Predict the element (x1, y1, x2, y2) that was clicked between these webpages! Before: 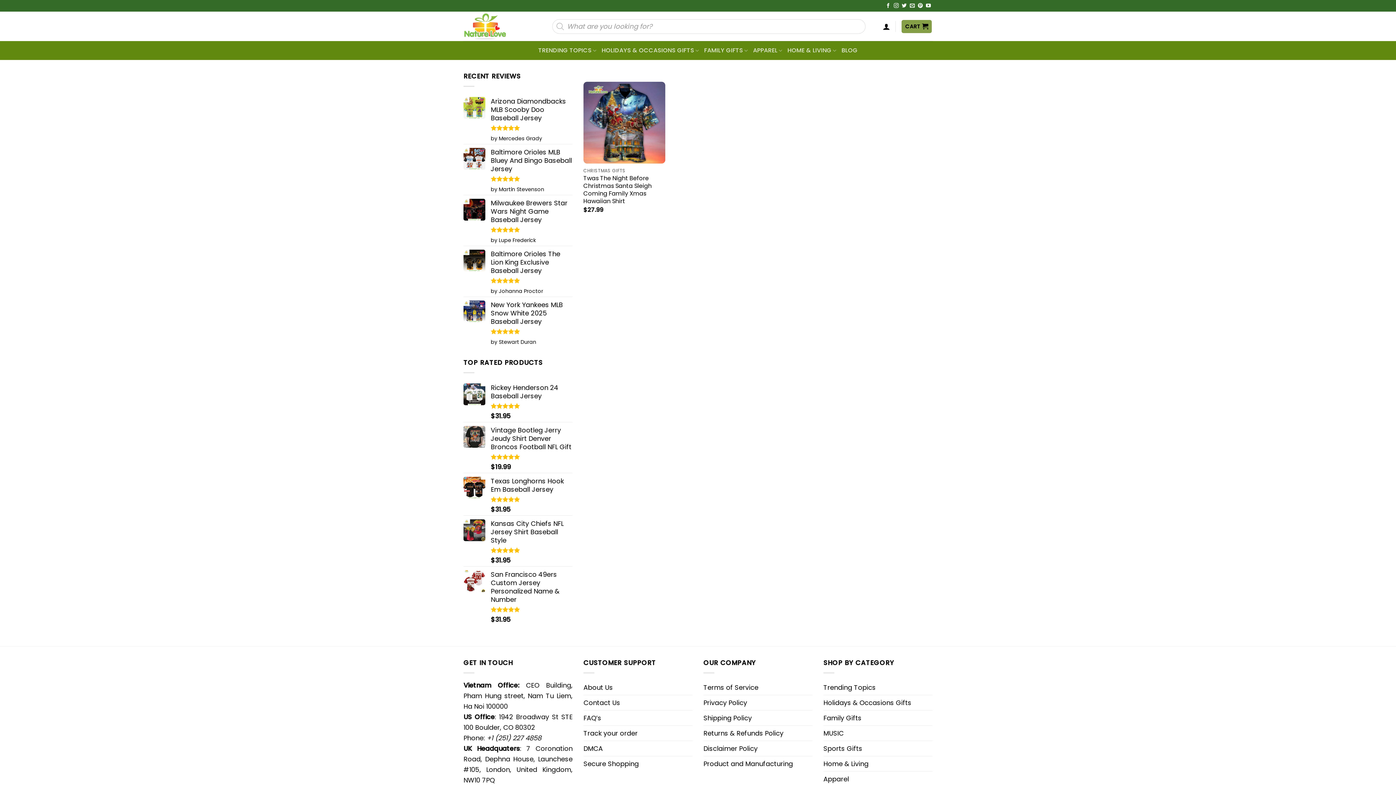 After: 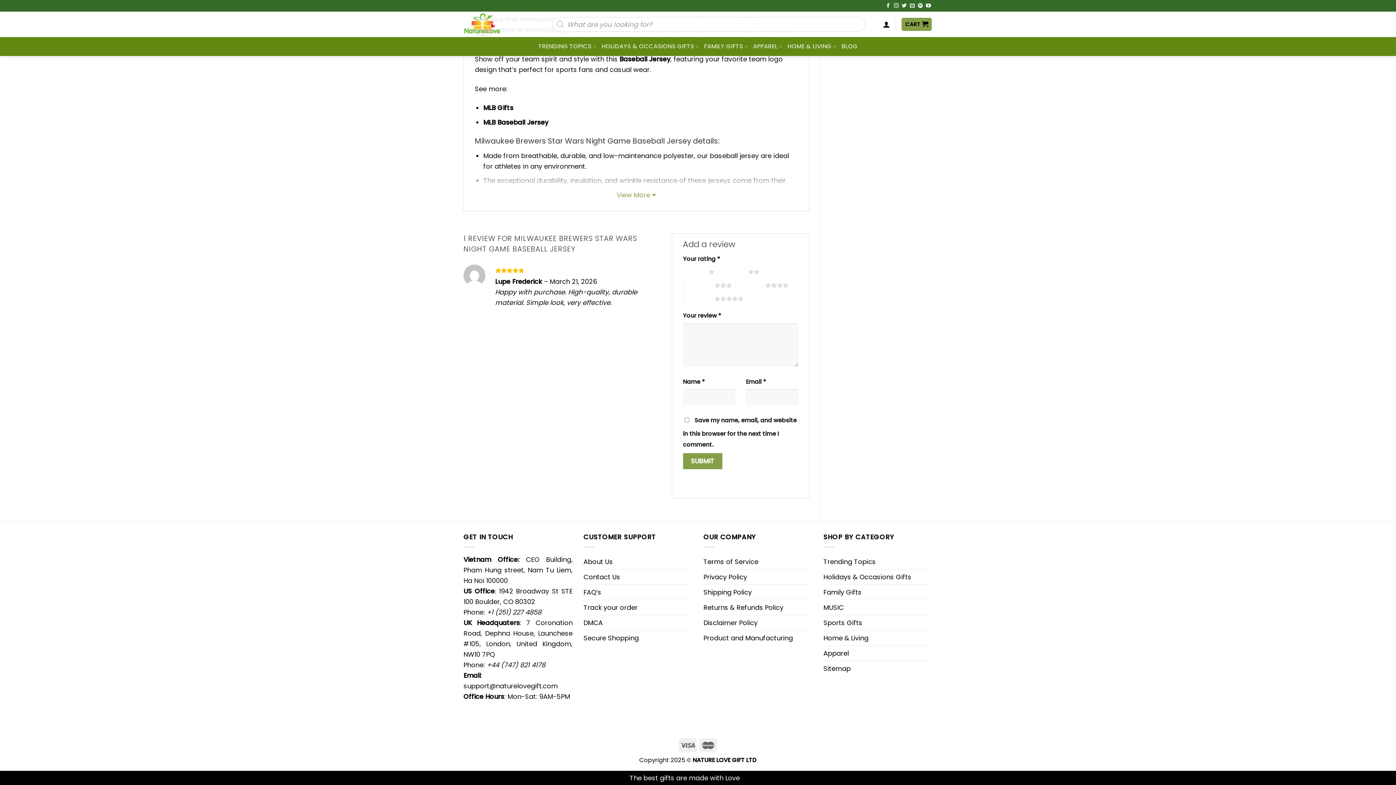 Action: bbox: (490, 198, 572, 223) label: Milwaukee Brewers Star Wars Night Game Baseball Jersey